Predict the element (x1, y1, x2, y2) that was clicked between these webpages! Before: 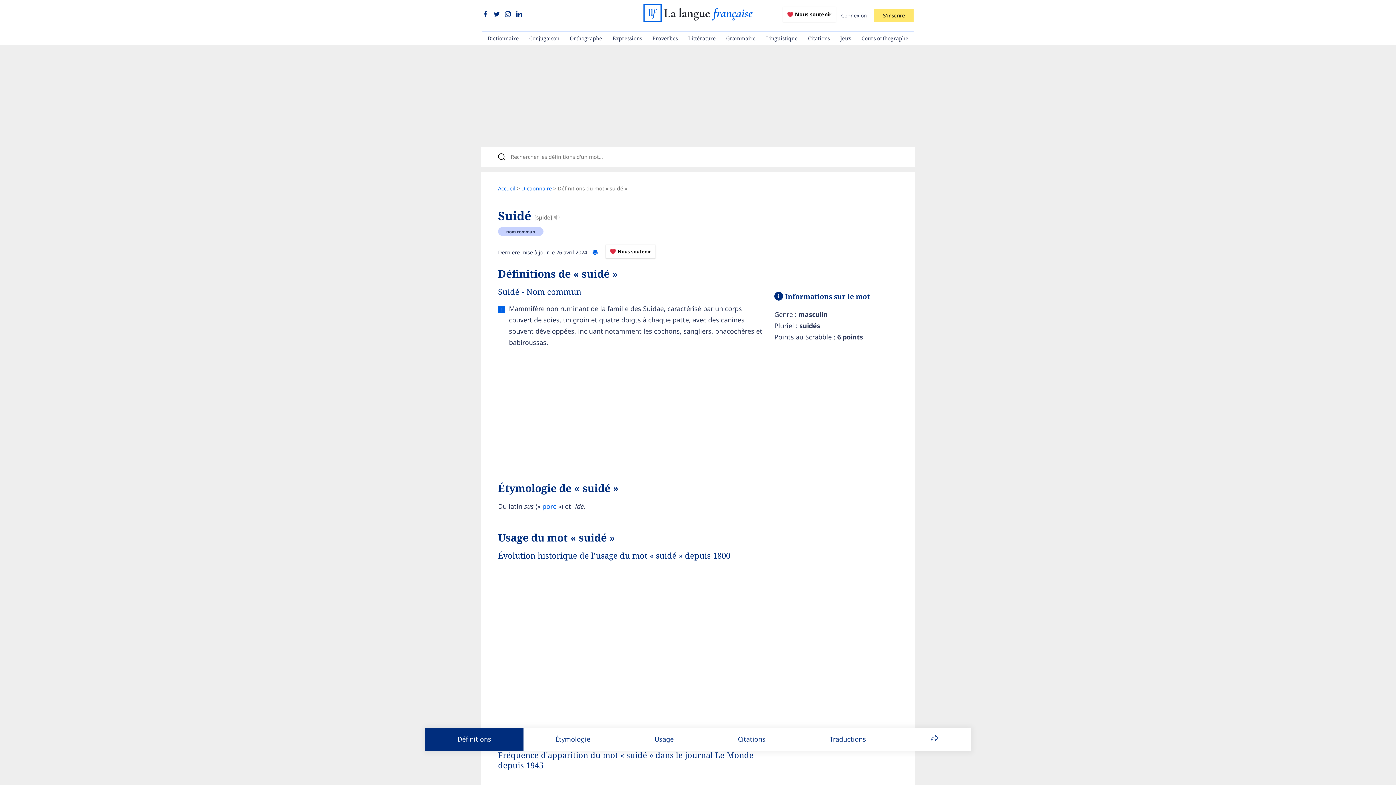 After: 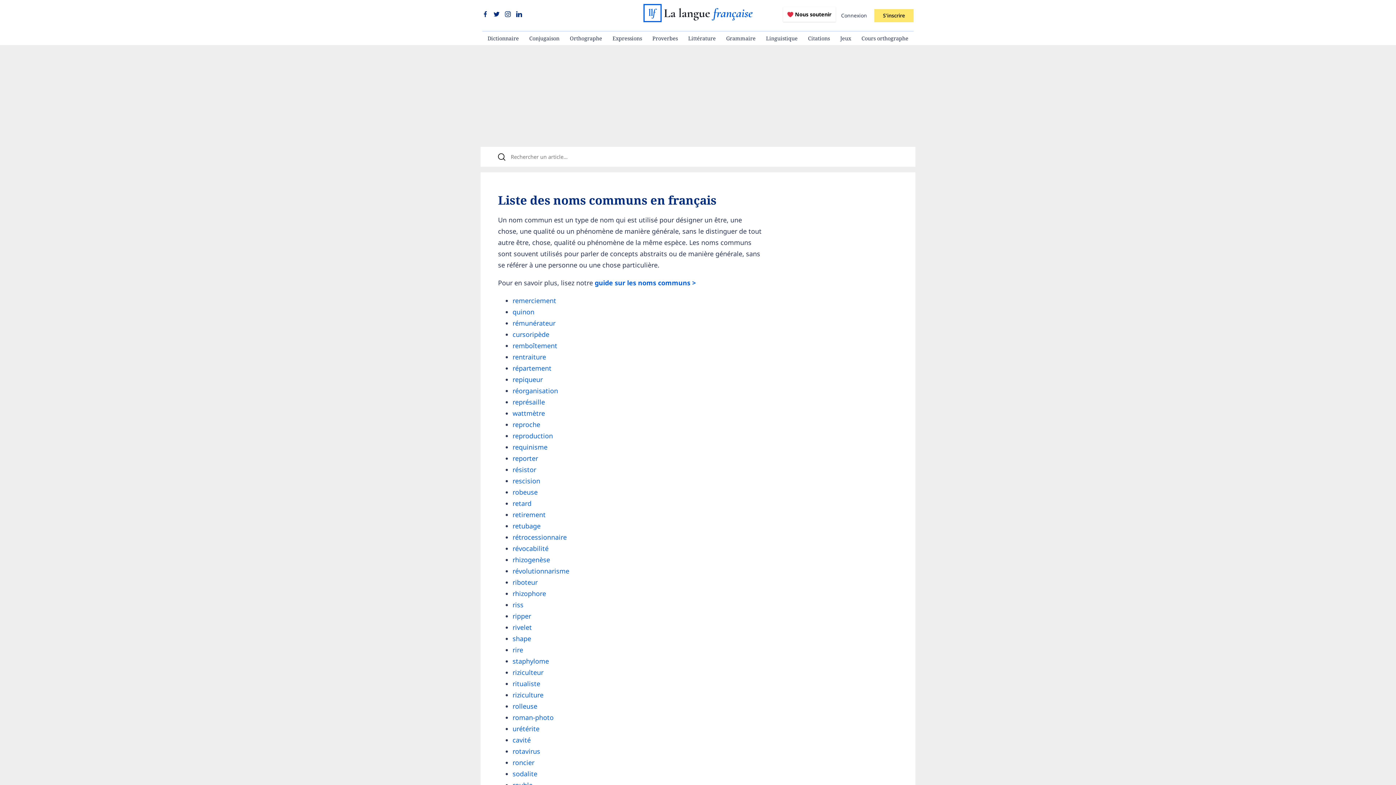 Action: label: nom commun bbox: (498, 227, 543, 236)